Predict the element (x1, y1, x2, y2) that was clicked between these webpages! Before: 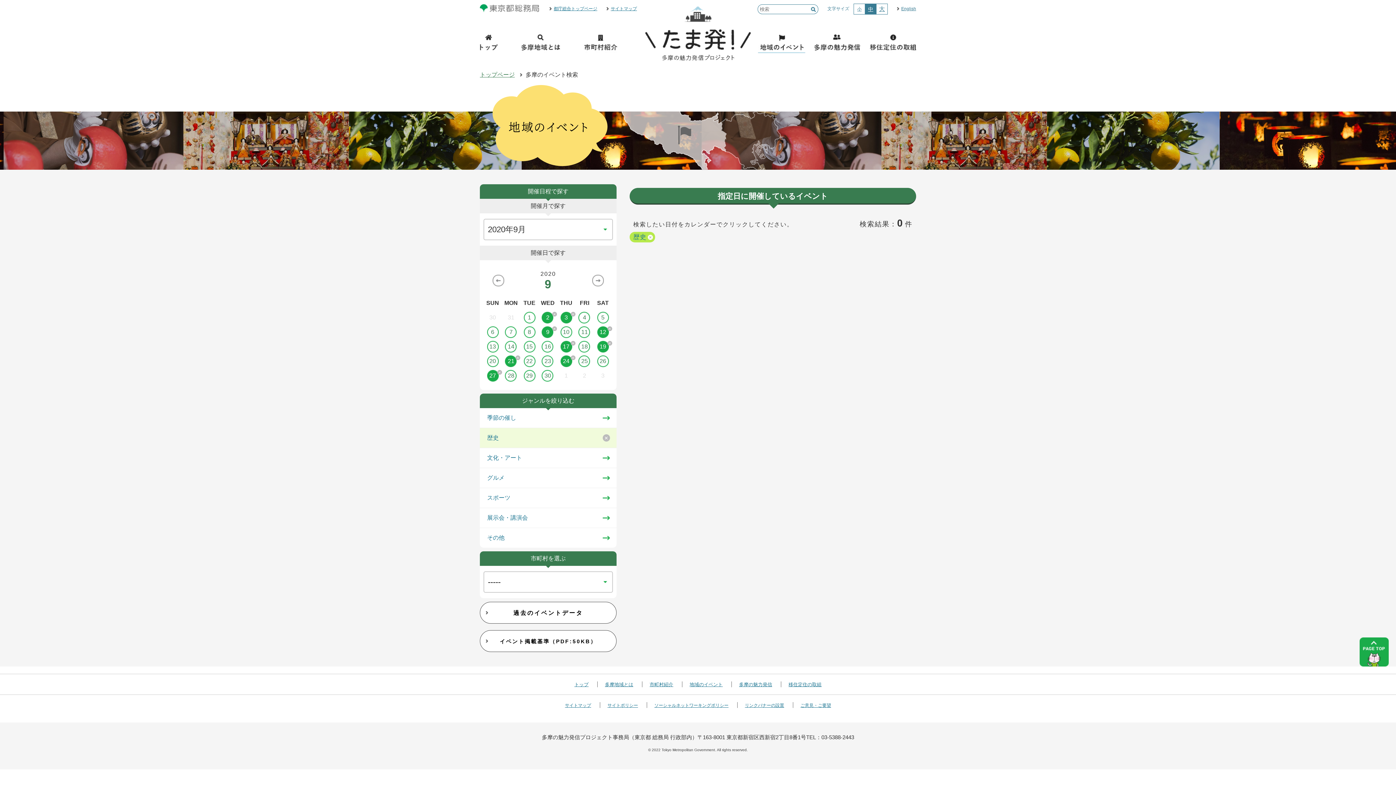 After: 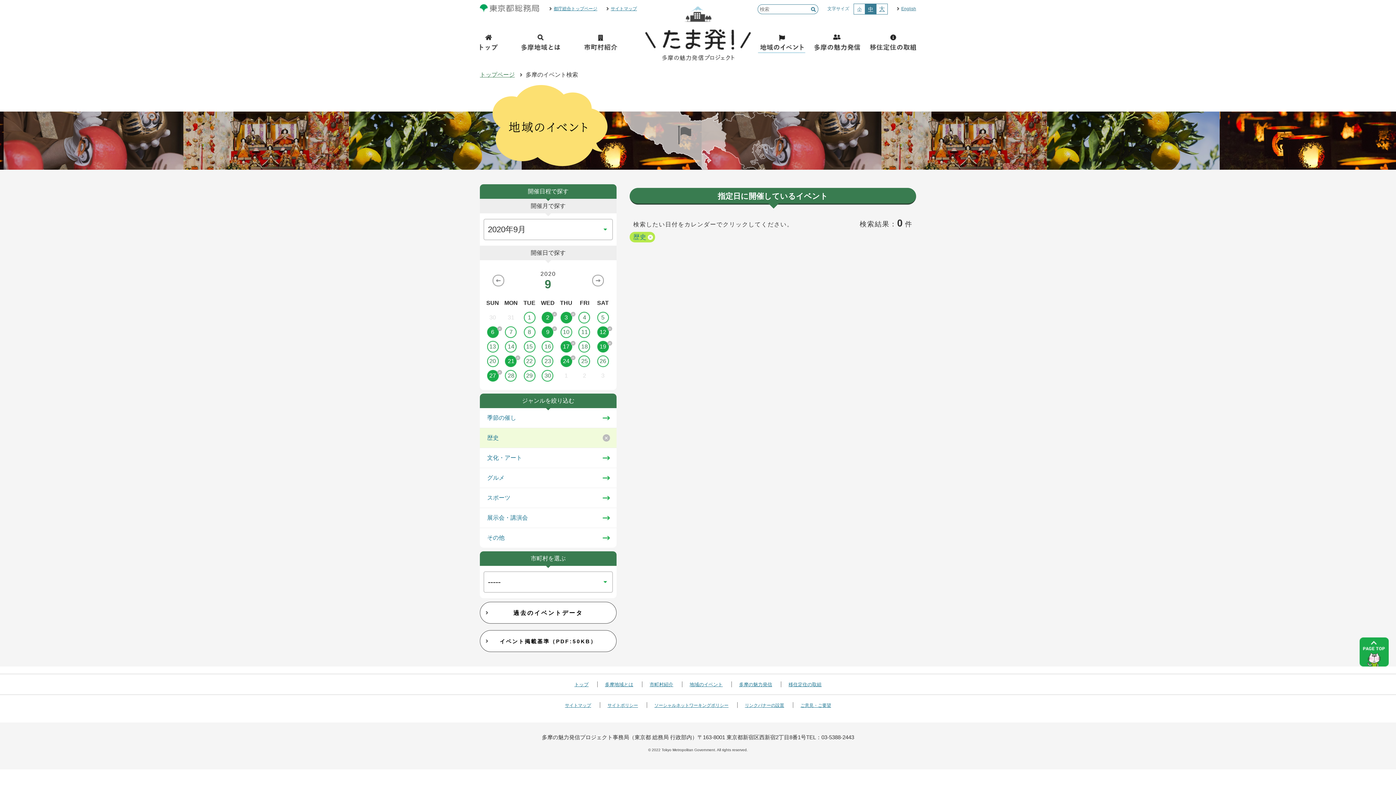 Action: label: 6 bbox: (483, 326, 502, 338)